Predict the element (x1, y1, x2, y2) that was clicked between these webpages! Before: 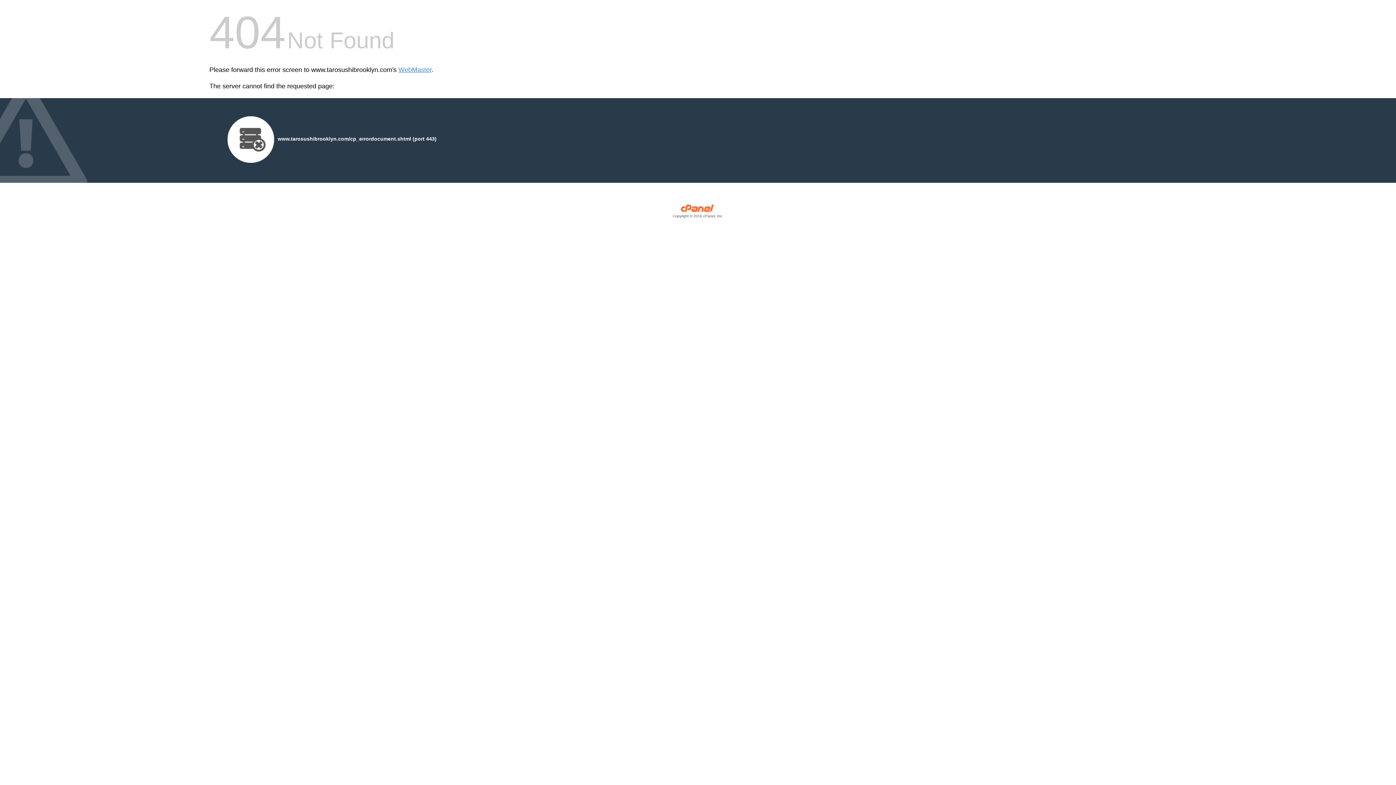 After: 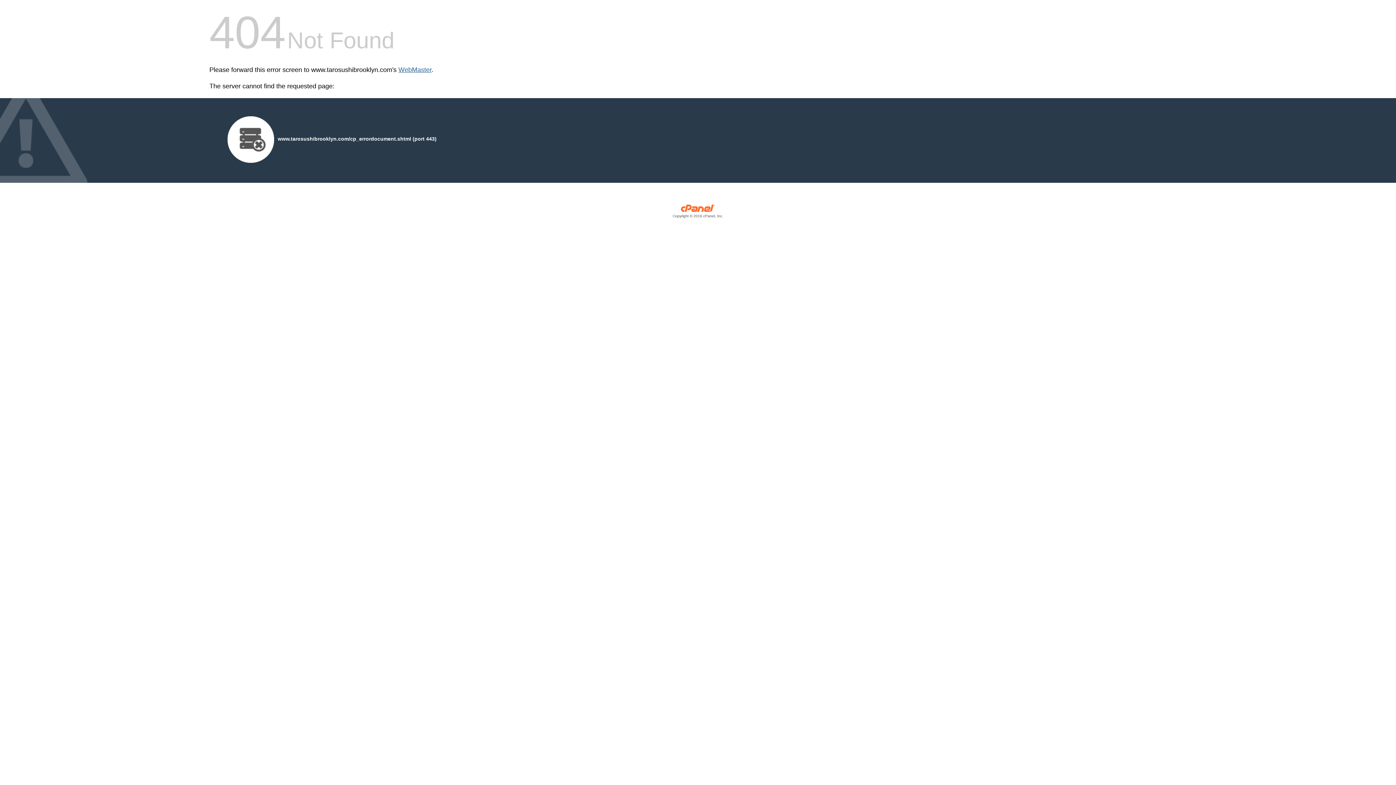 Action: label: WebMaster bbox: (398, 66, 431, 73)